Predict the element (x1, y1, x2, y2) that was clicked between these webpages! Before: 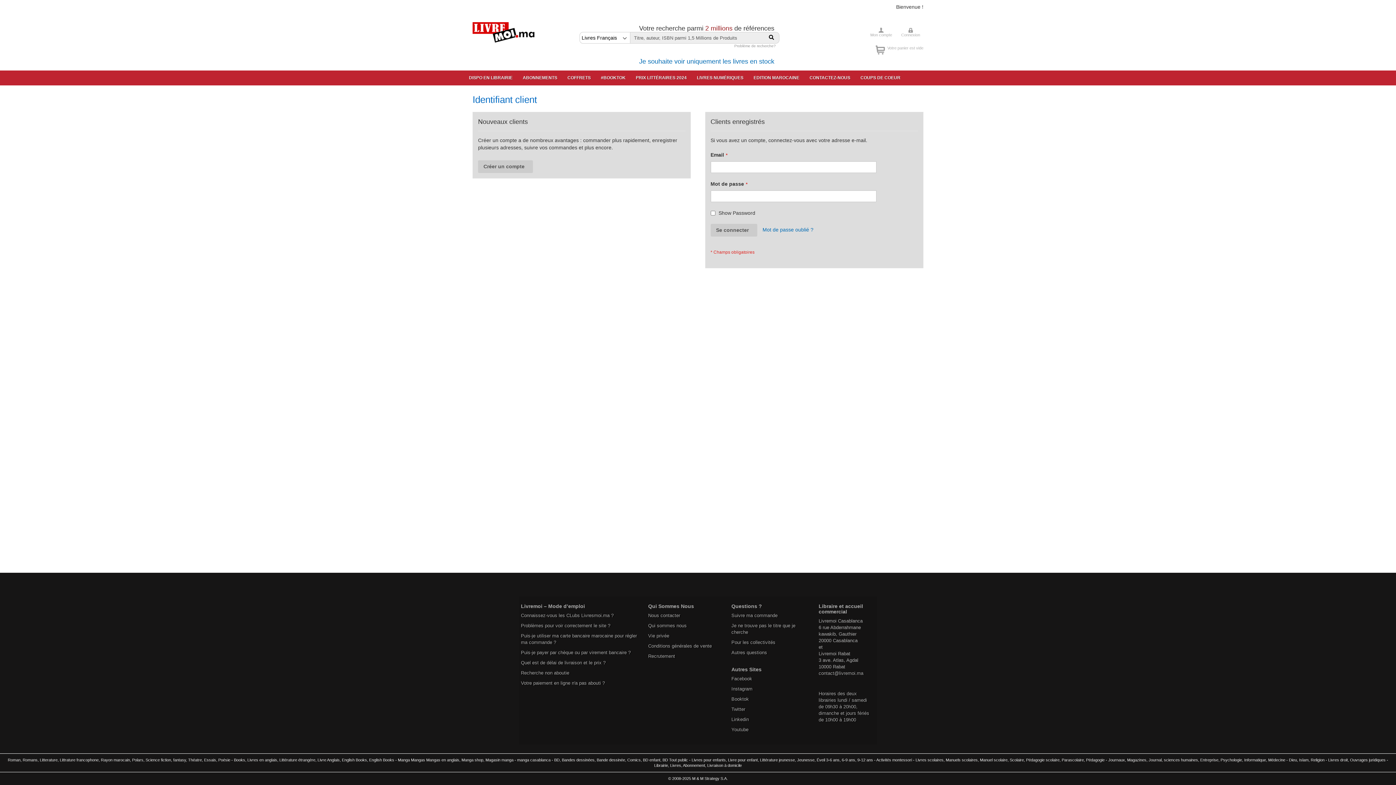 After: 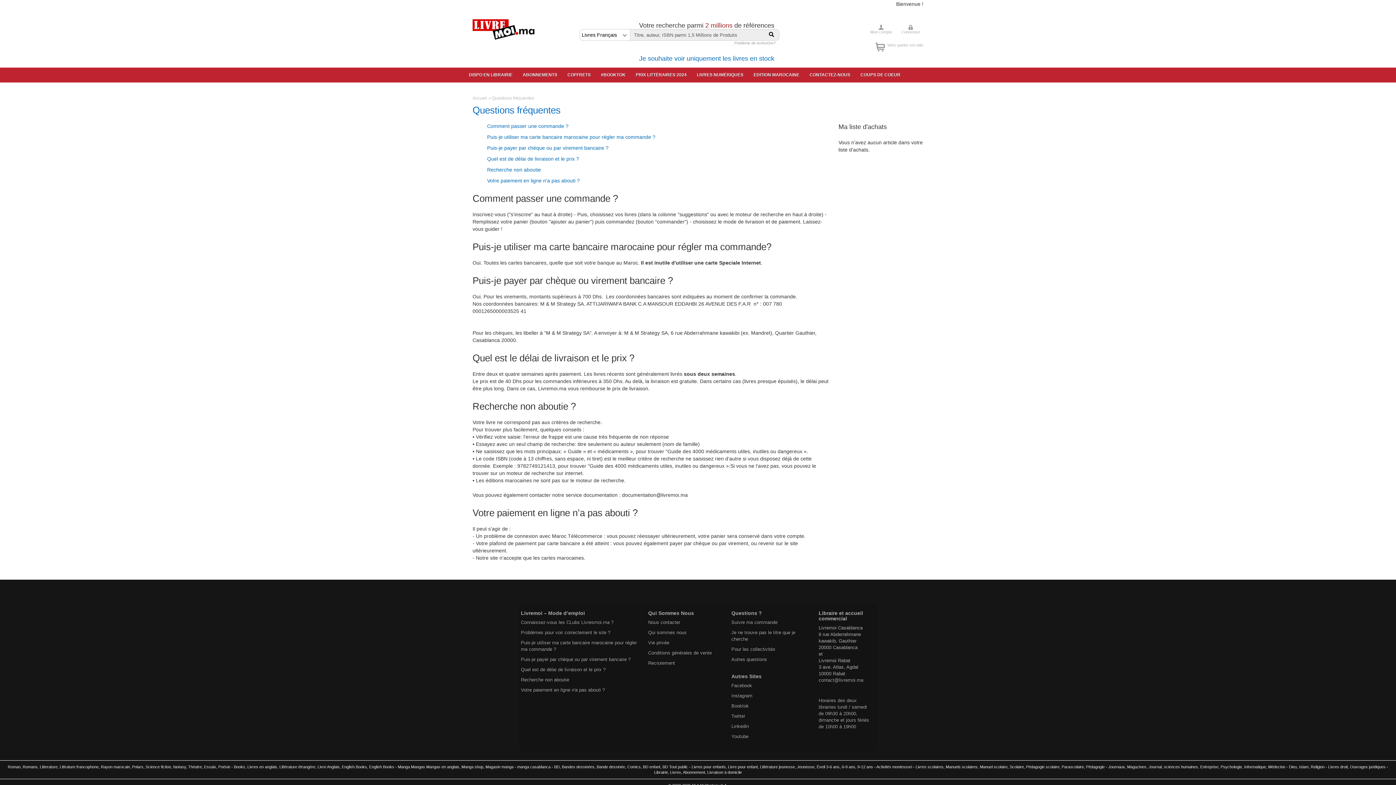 Action: label: Puis-je payer par chèque ou par virement bancaire ? bbox: (521, 650, 630, 655)